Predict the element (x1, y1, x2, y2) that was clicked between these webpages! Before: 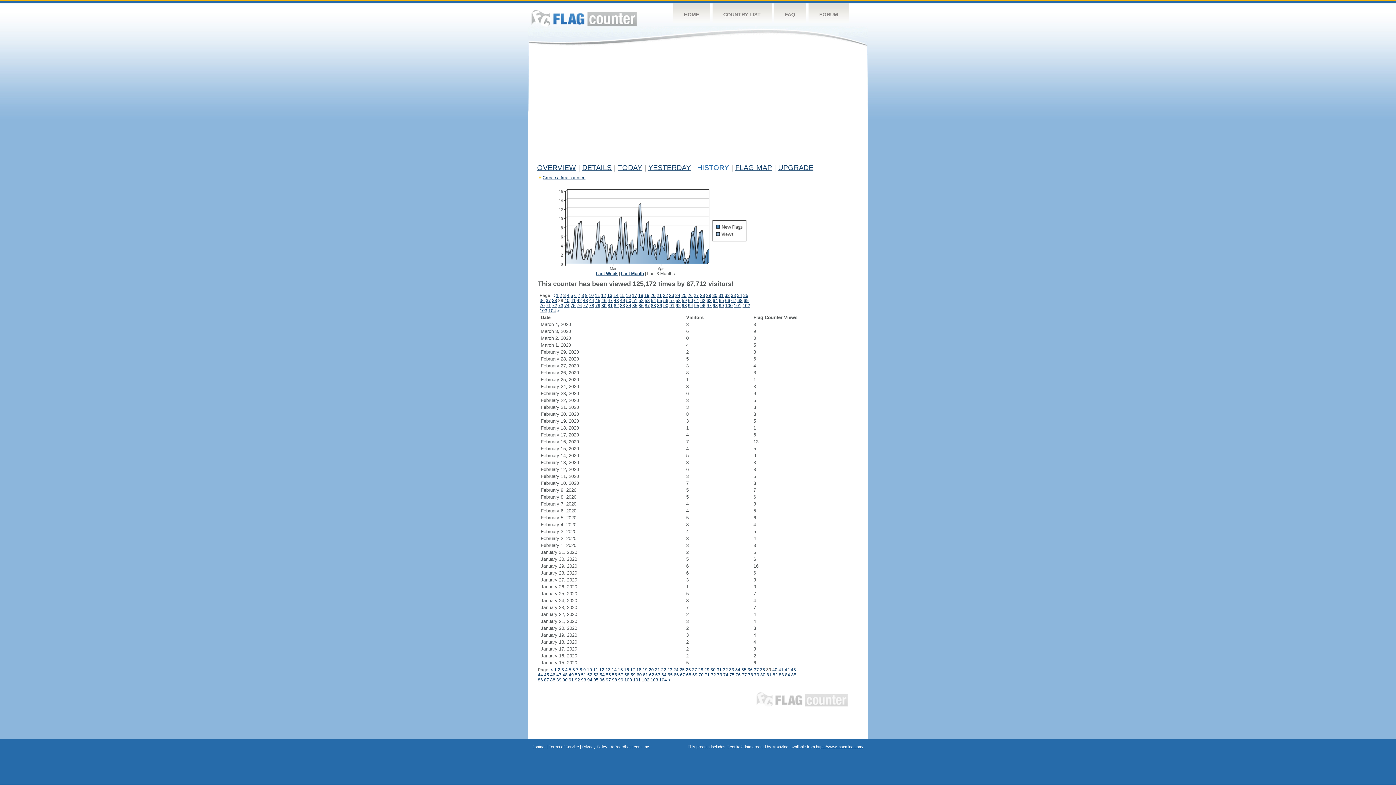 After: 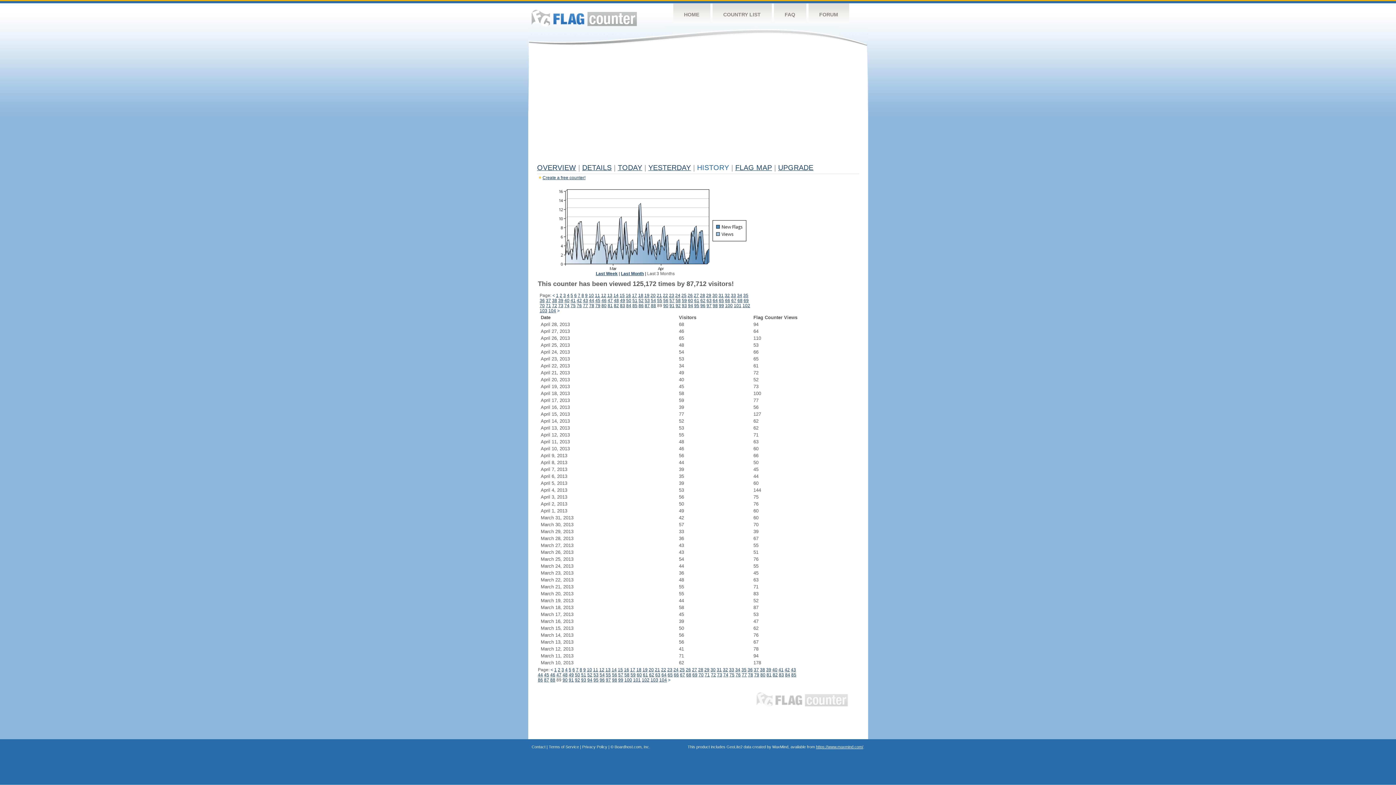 Action: bbox: (556, 677, 561, 682) label: 89